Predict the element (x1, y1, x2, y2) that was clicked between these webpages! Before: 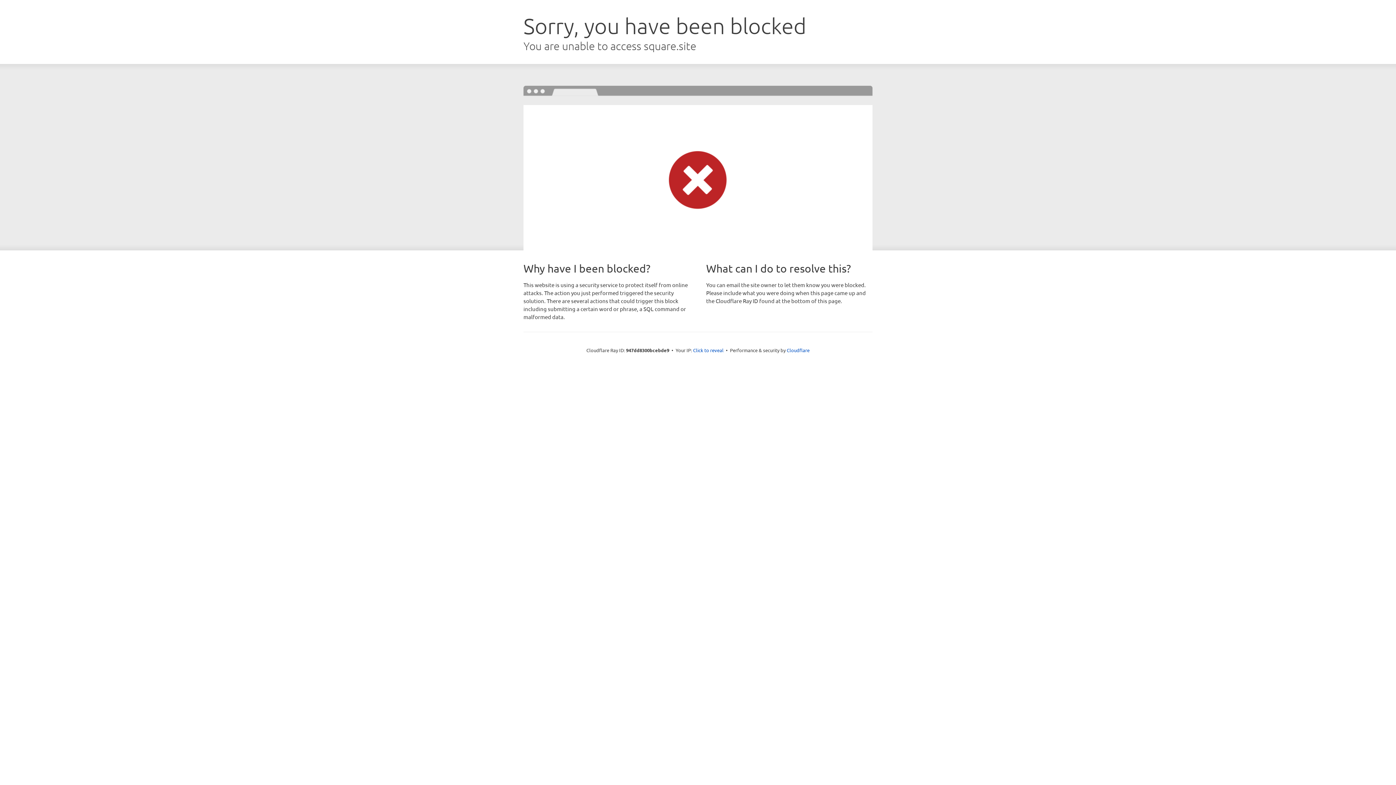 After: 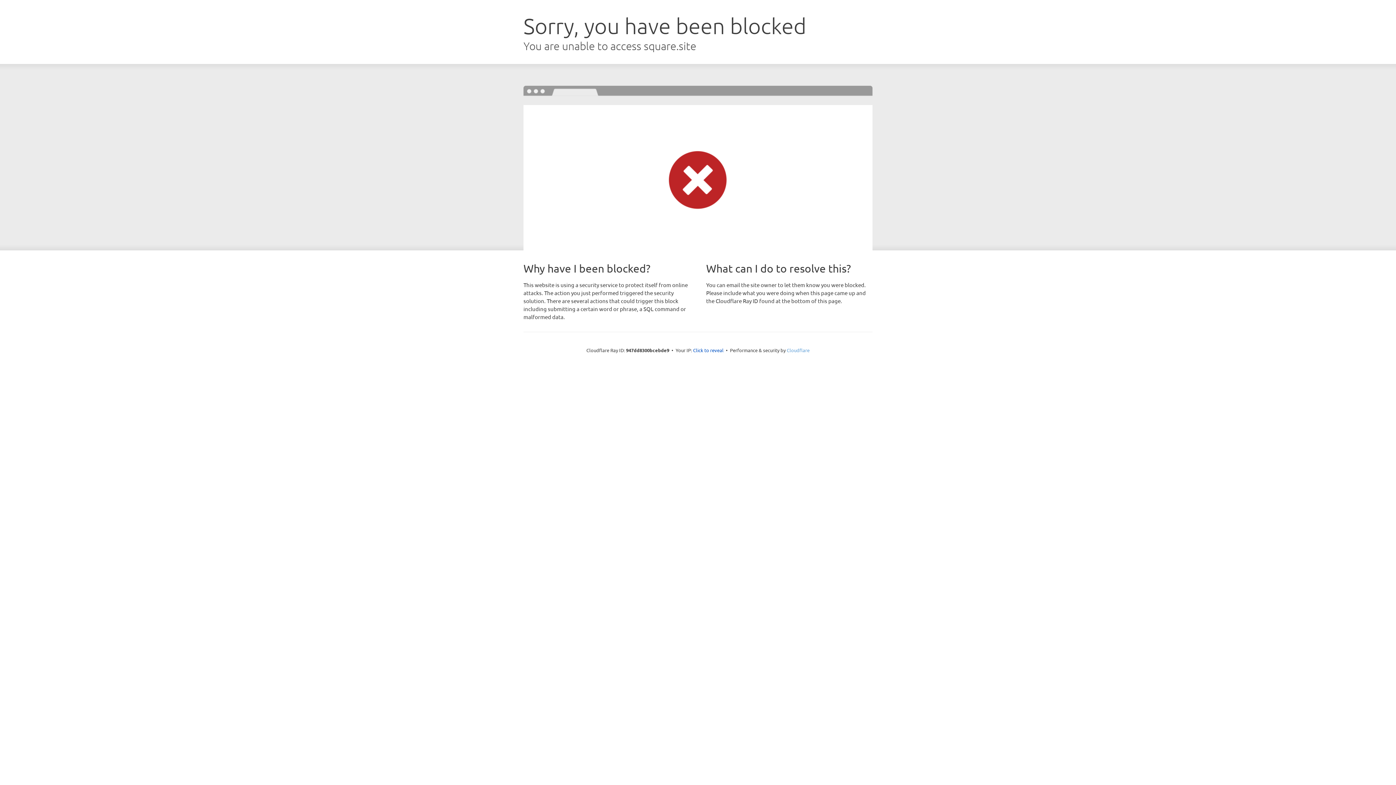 Action: label: Cloudflare bbox: (786, 347, 809, 353)